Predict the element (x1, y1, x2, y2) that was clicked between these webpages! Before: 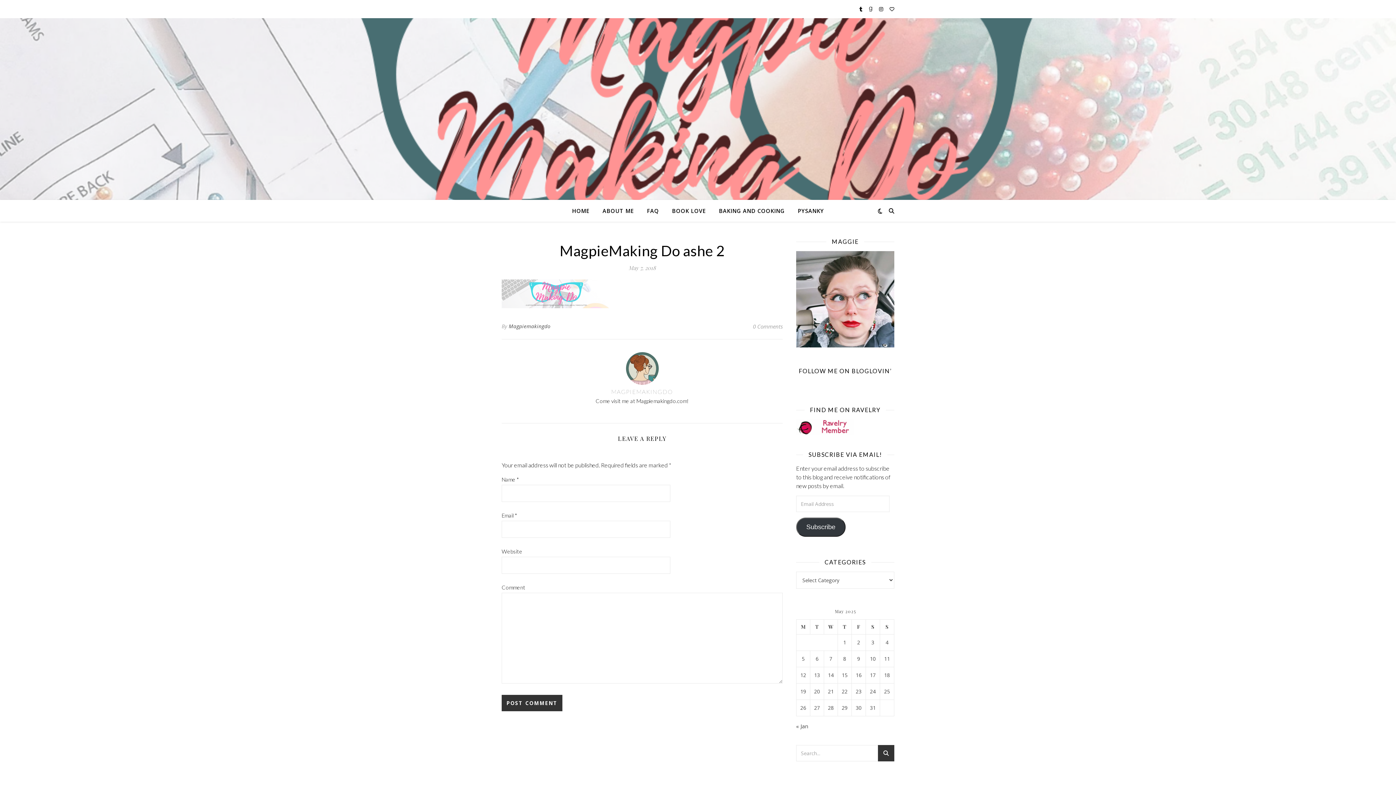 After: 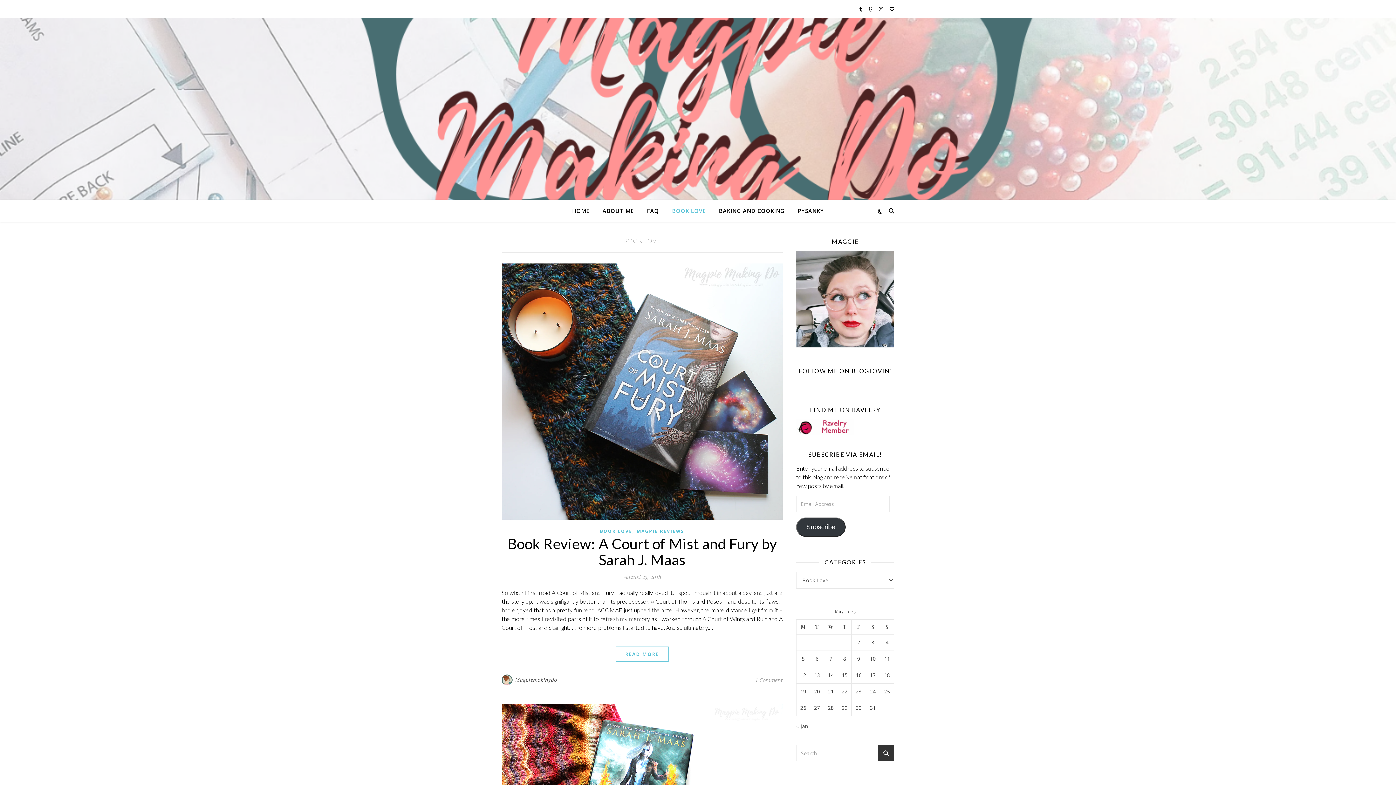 Action: label: BOOK LOVE bbox: (666, 200, 711, 221)